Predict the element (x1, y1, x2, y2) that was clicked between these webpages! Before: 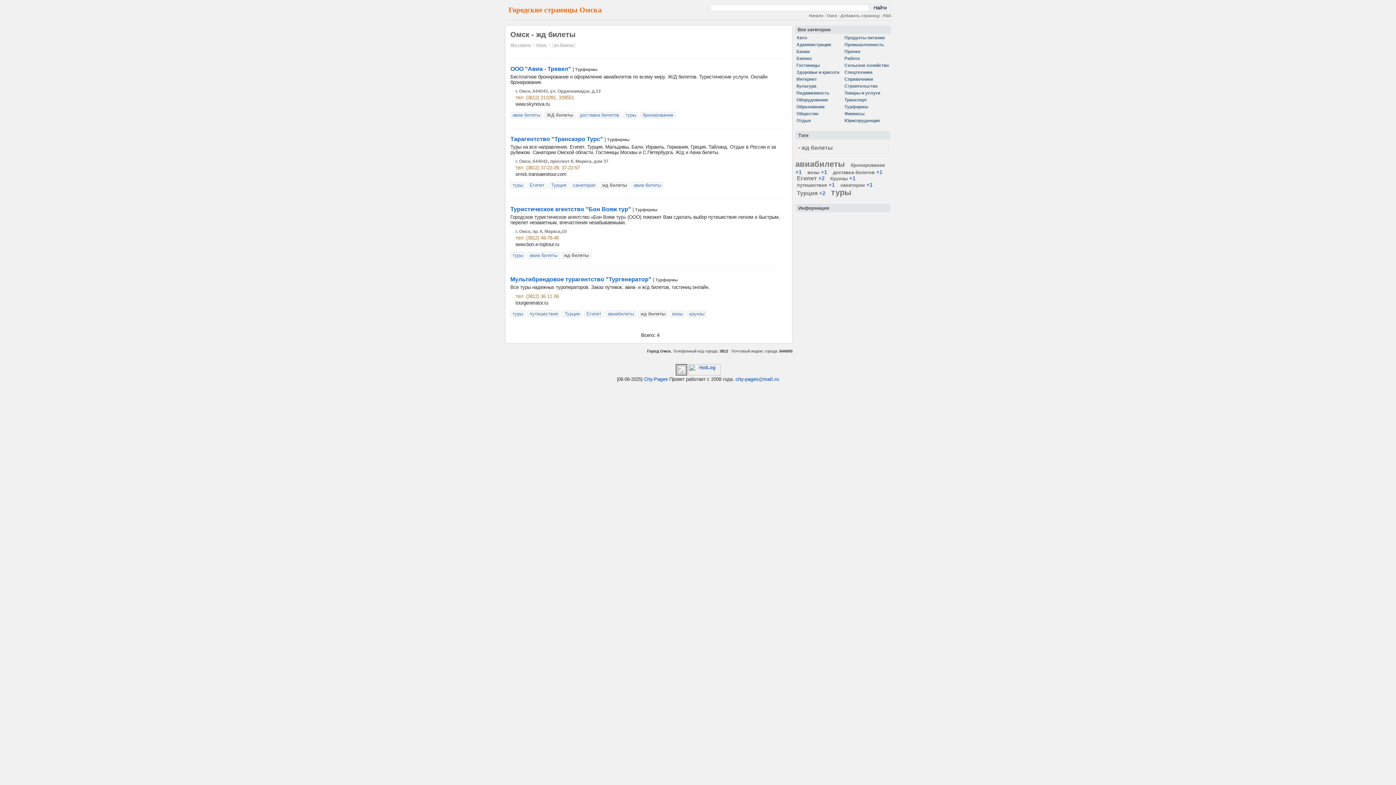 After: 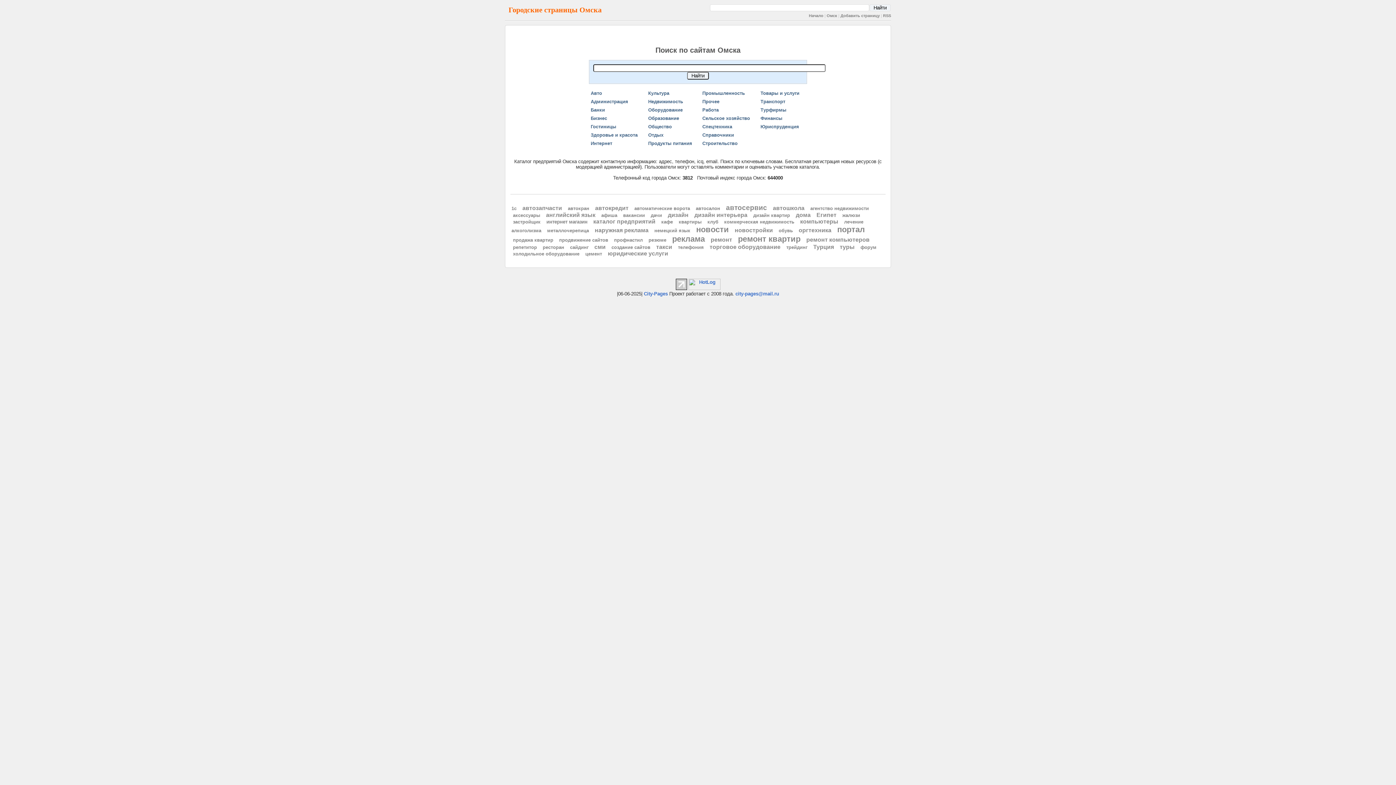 Action: bbox: (536, 42, 546, 46) label: Омск